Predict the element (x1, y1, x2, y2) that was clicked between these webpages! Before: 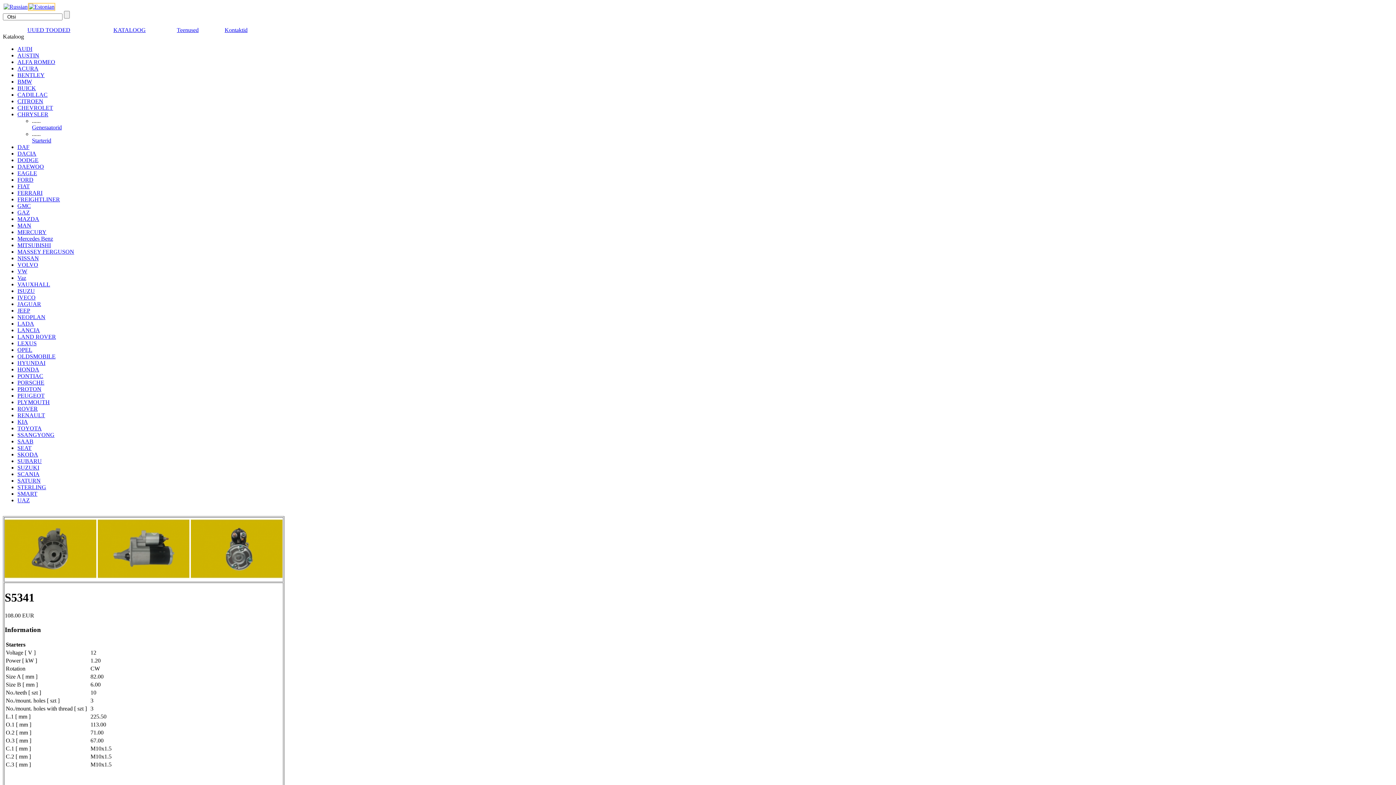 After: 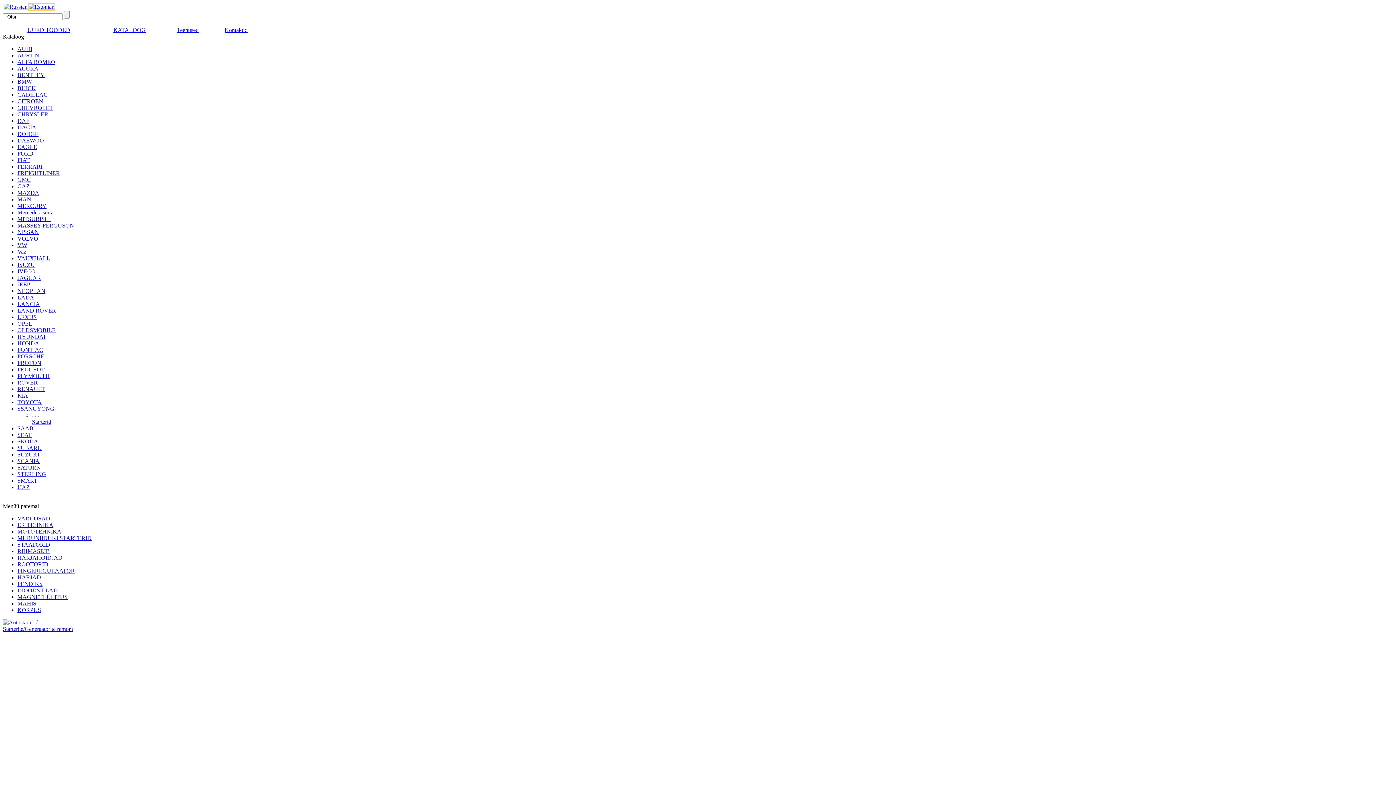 Action: bbox: (17, 432, 1393, 438) label: SSANGYONG